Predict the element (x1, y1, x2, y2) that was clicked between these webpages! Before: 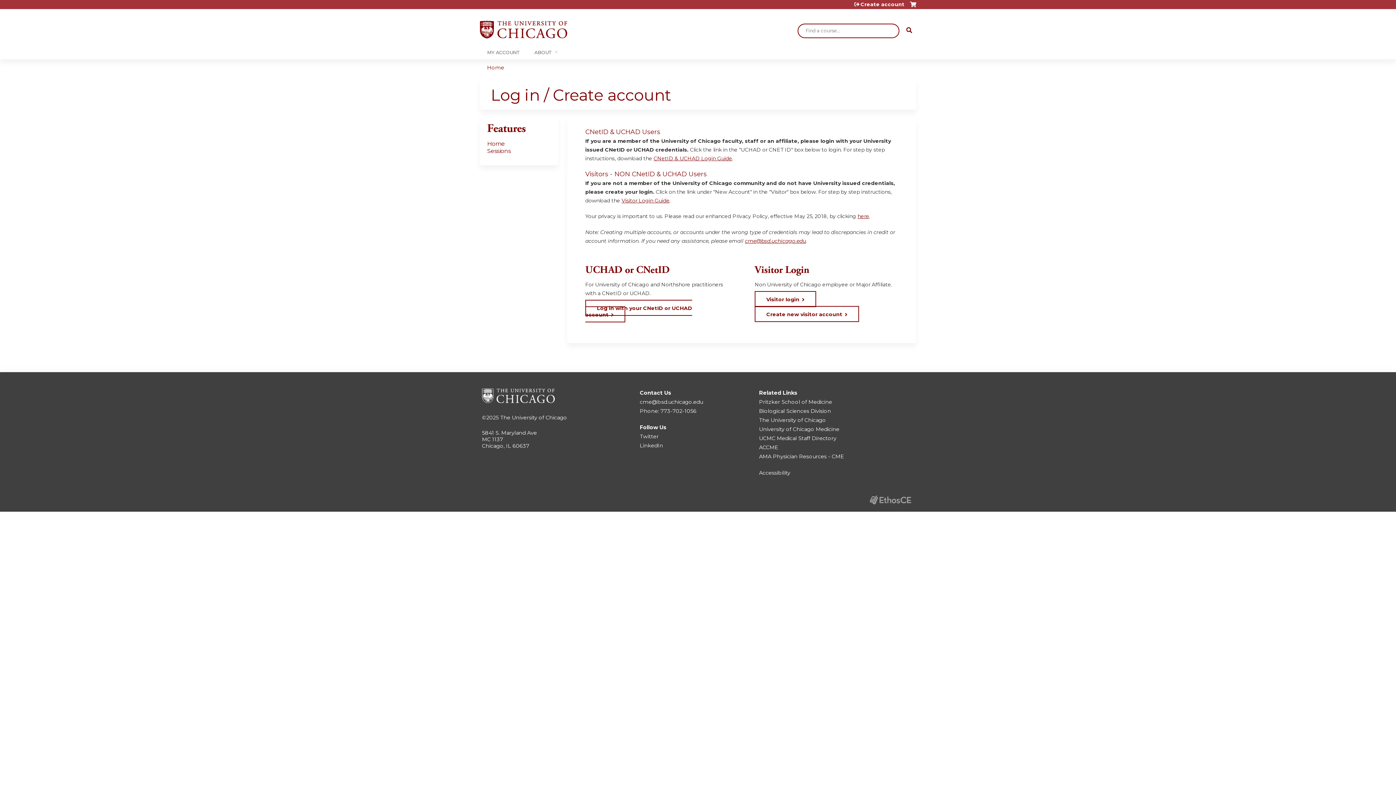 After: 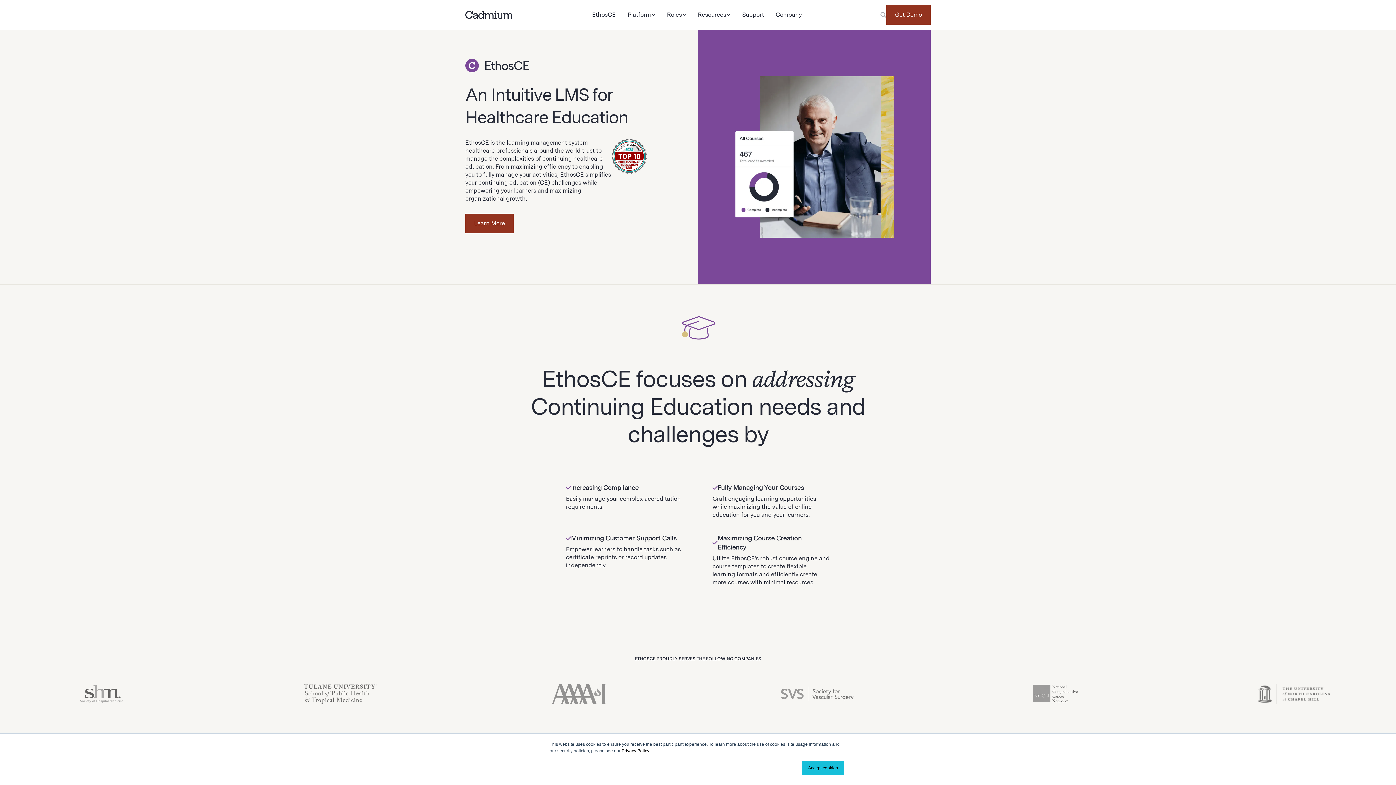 Action: label: Powered by the EthosCE Learning Management System, a continuing education LMS. bbox: (864, 494, 916, 505)